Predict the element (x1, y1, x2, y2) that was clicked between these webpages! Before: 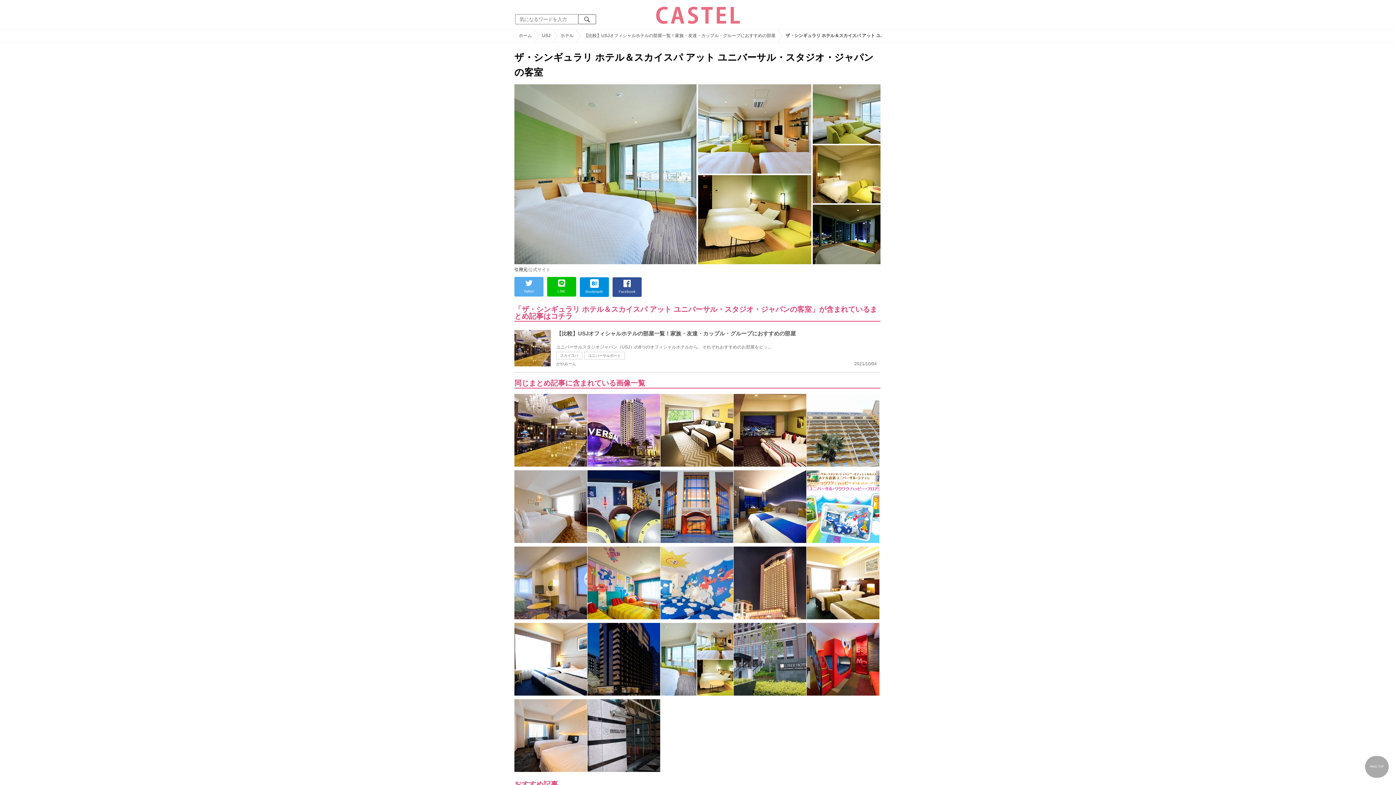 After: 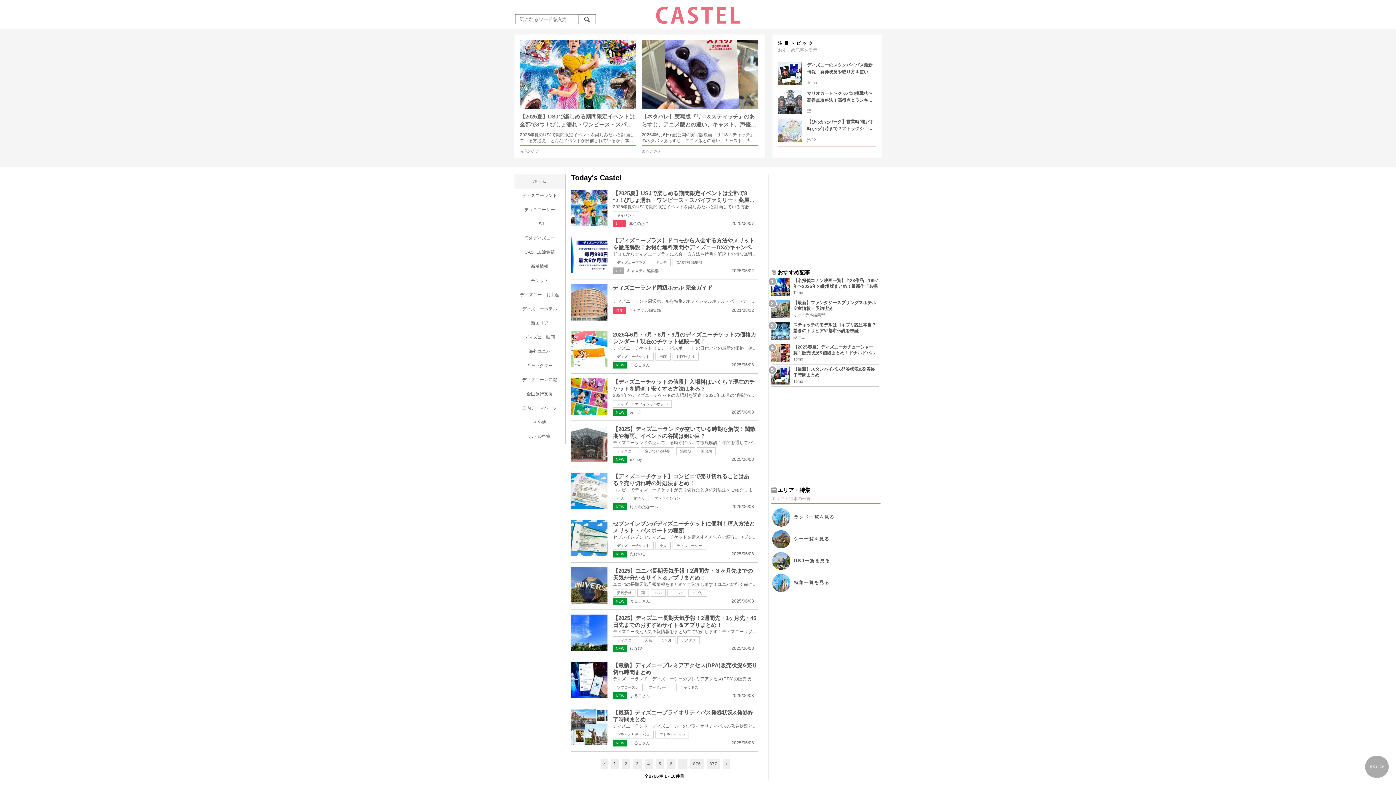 Action: label: ホーム bbox: (514, 29, 534, 42)